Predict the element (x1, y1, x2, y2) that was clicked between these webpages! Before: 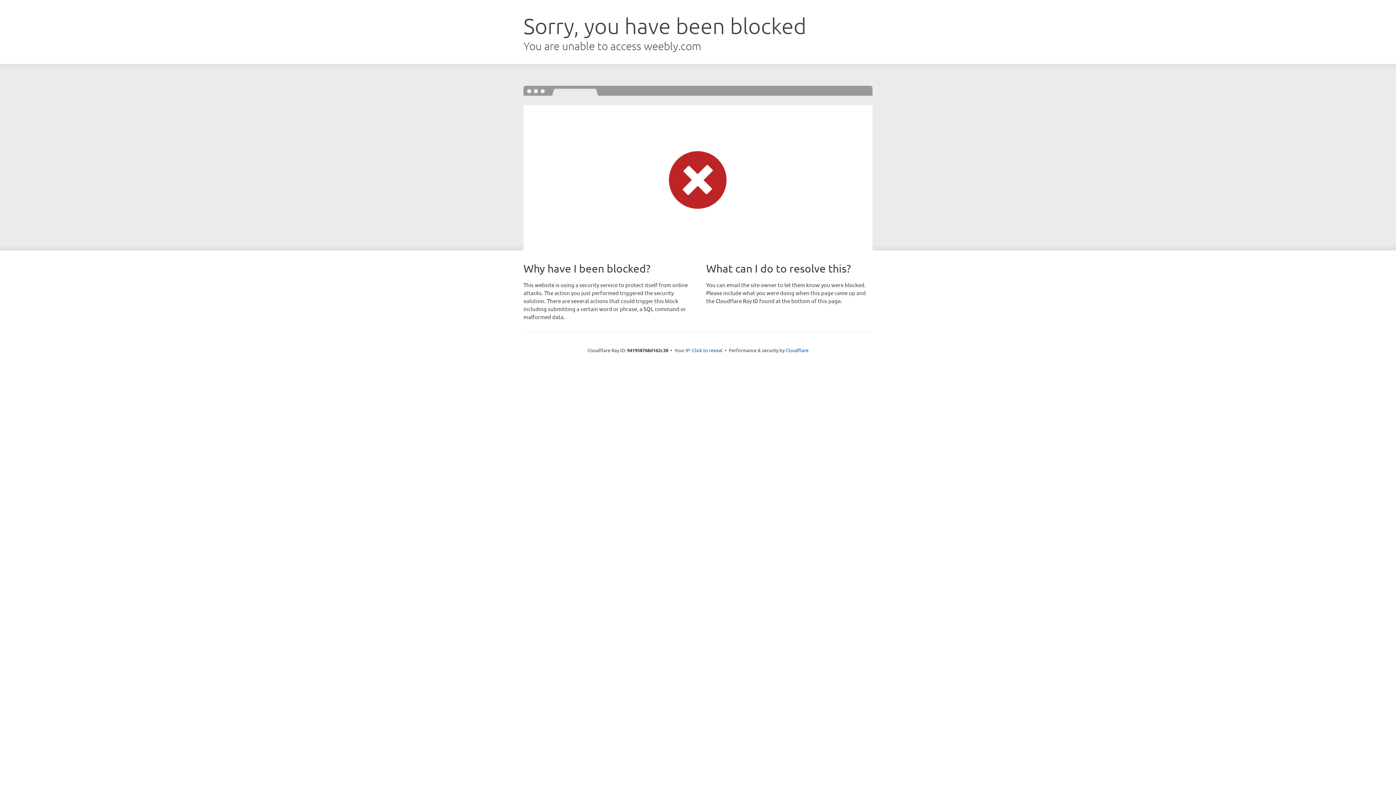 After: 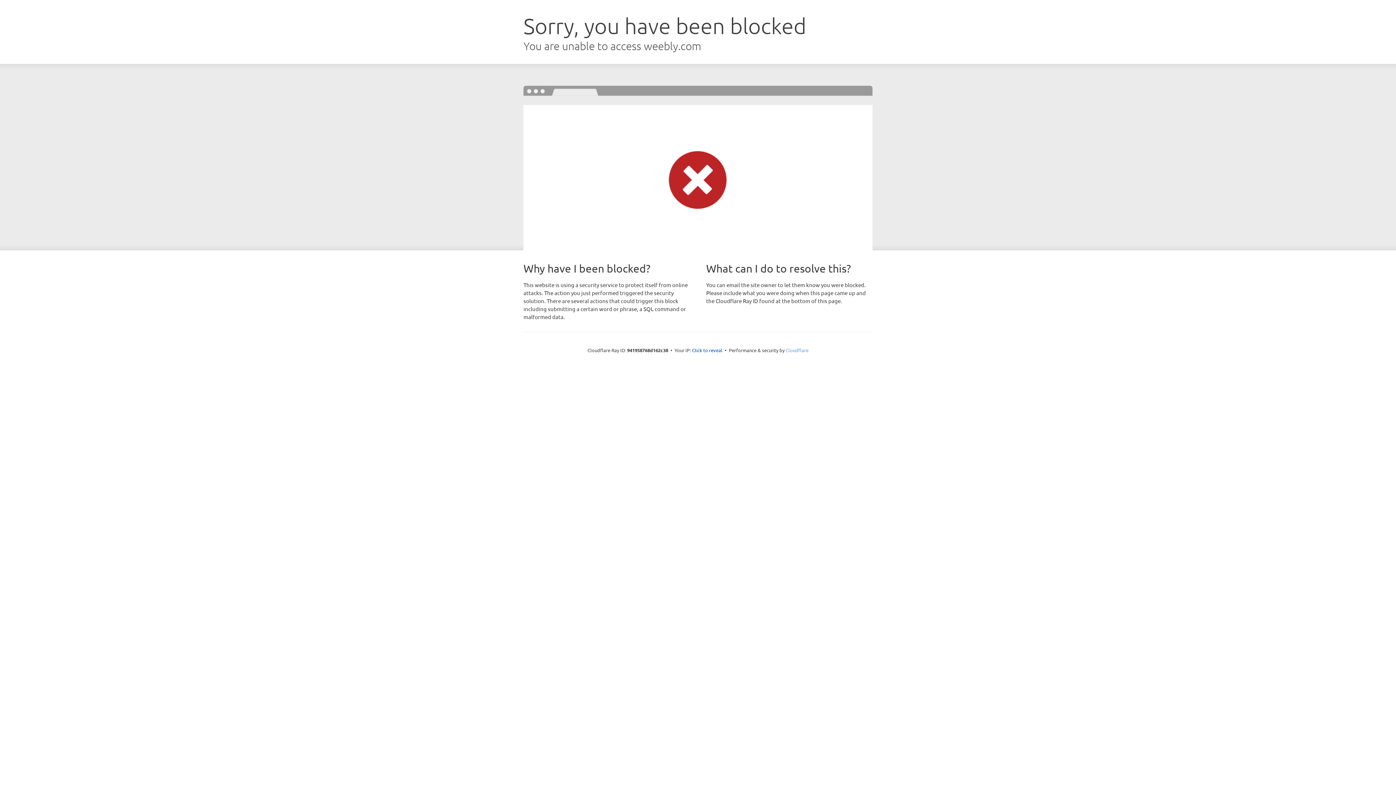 Action: label: Cloudflare bbox: (785, 347, 808, 353)